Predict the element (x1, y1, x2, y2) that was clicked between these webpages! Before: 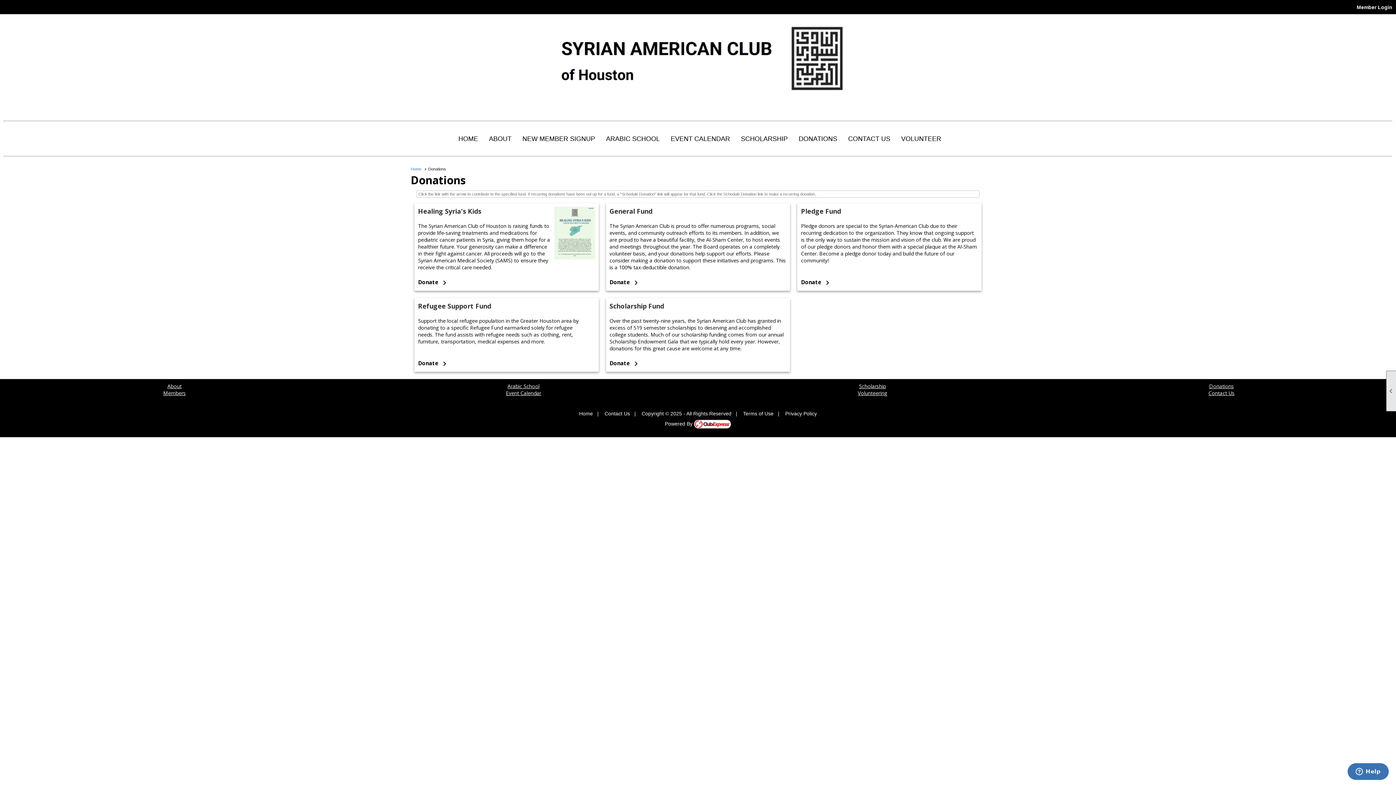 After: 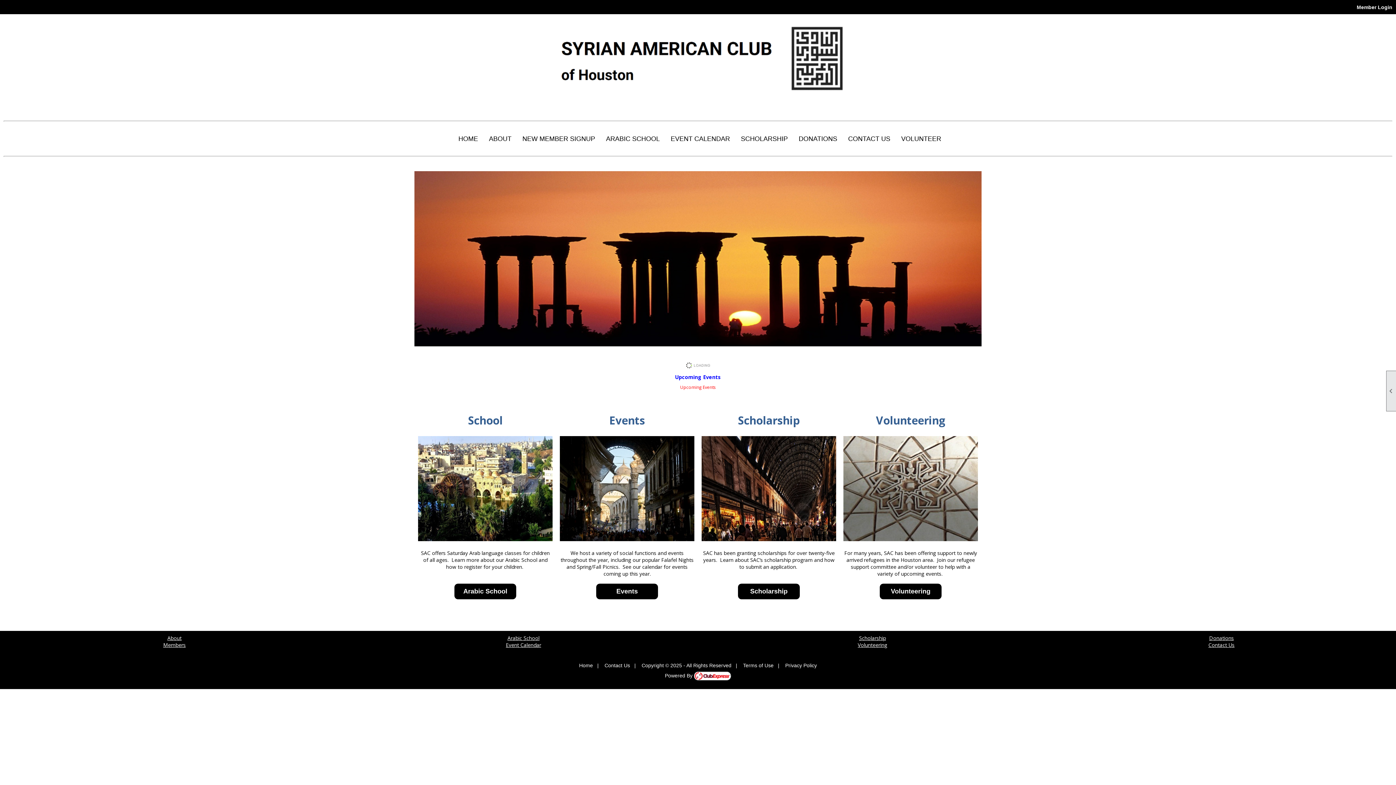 Action: bbox: (410, 166, 426, 171) label: Home